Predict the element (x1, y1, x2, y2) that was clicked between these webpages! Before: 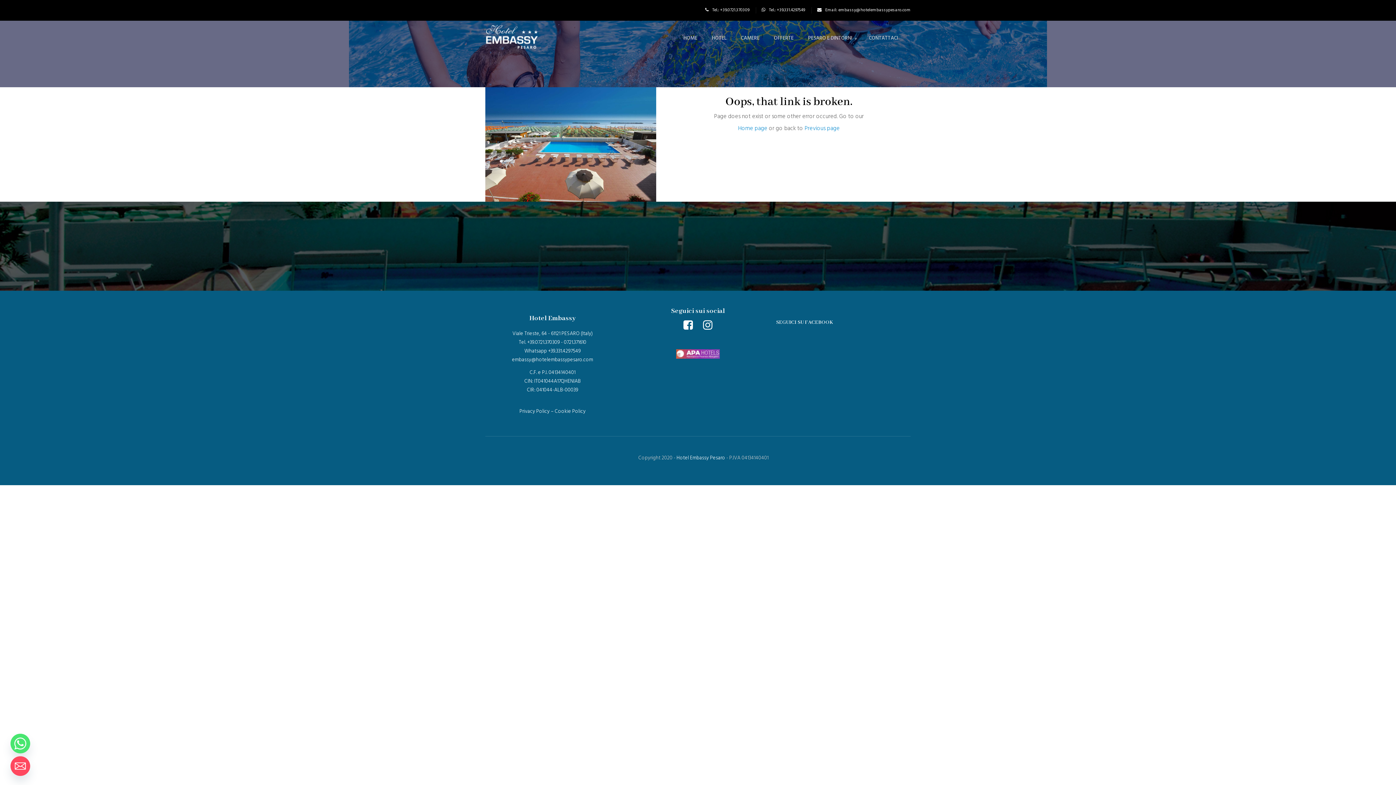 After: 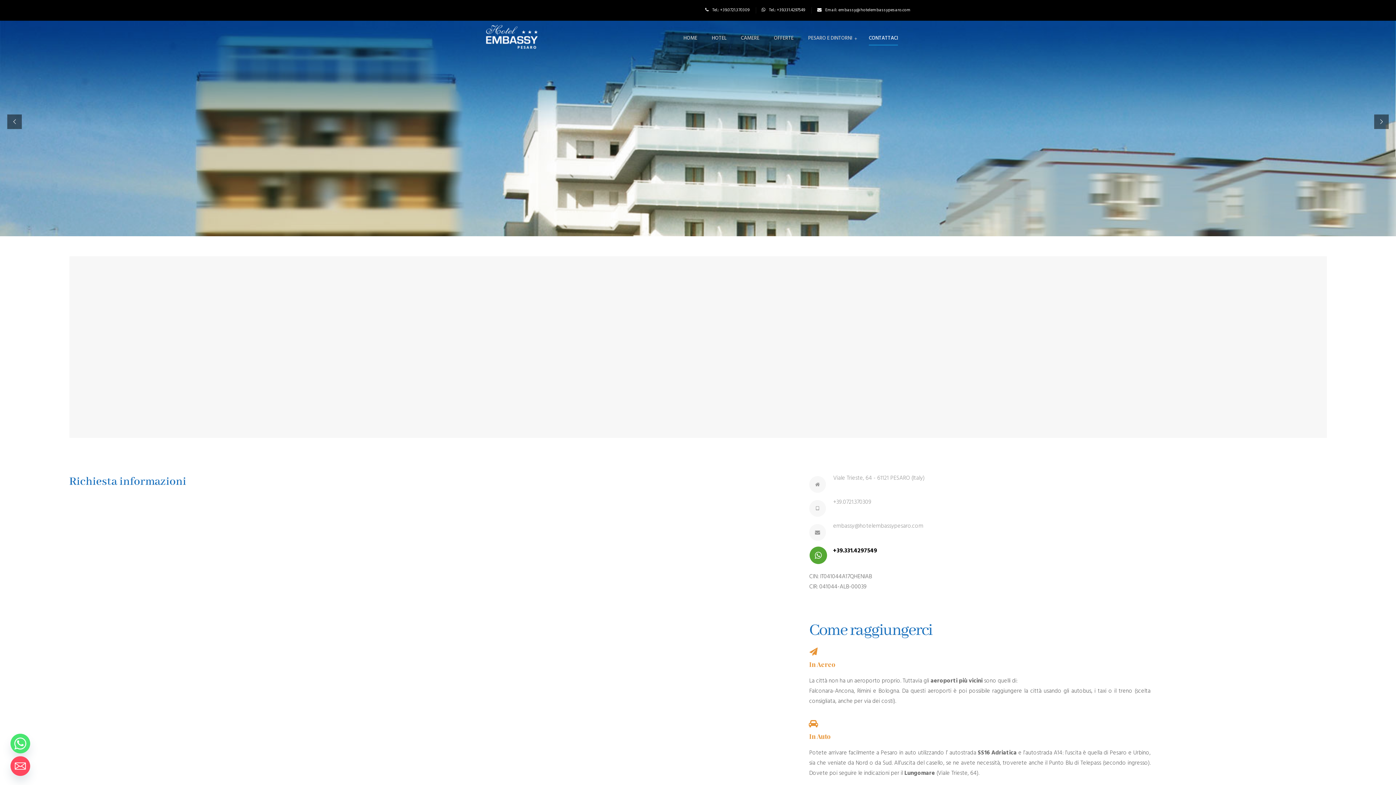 Action: label: CONTATTACI bbox: (861, 31, 905, 45)